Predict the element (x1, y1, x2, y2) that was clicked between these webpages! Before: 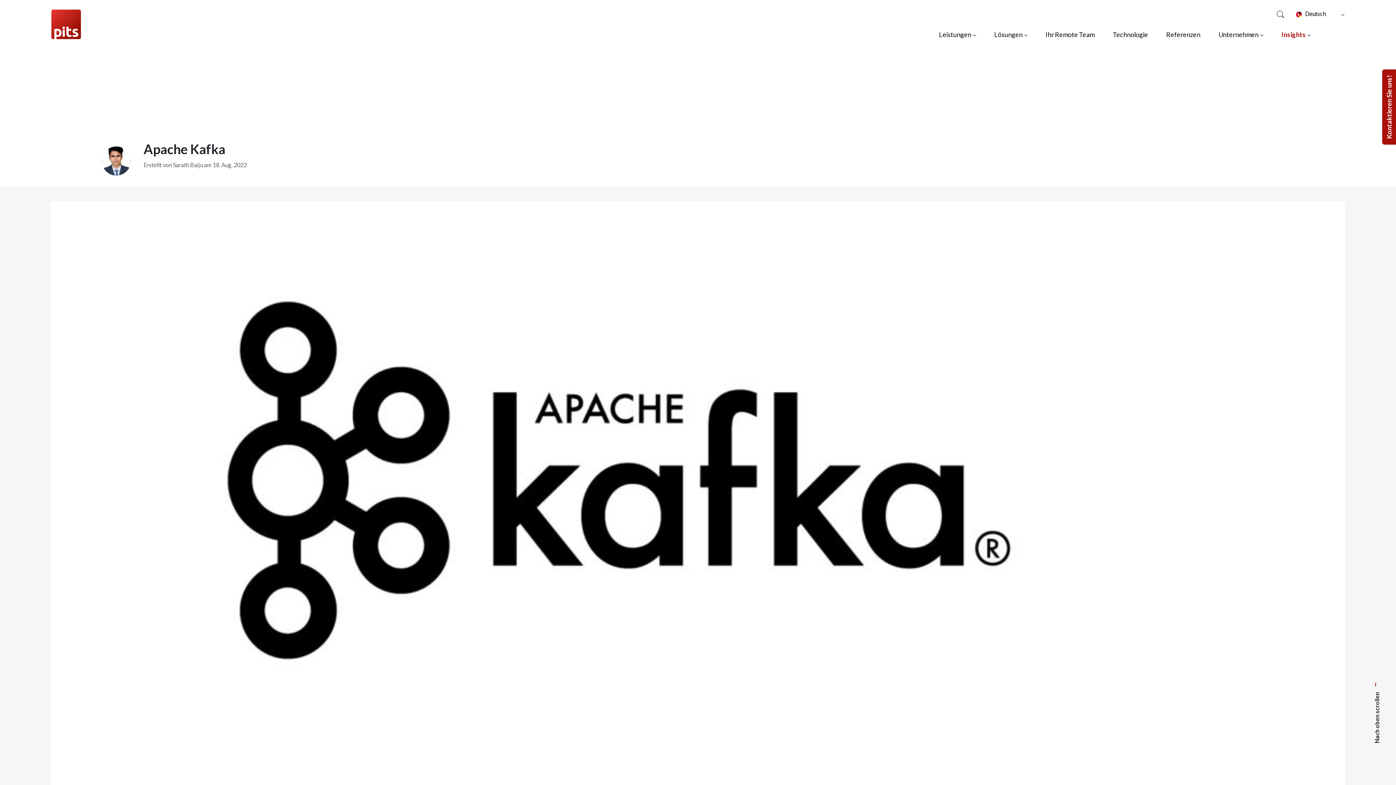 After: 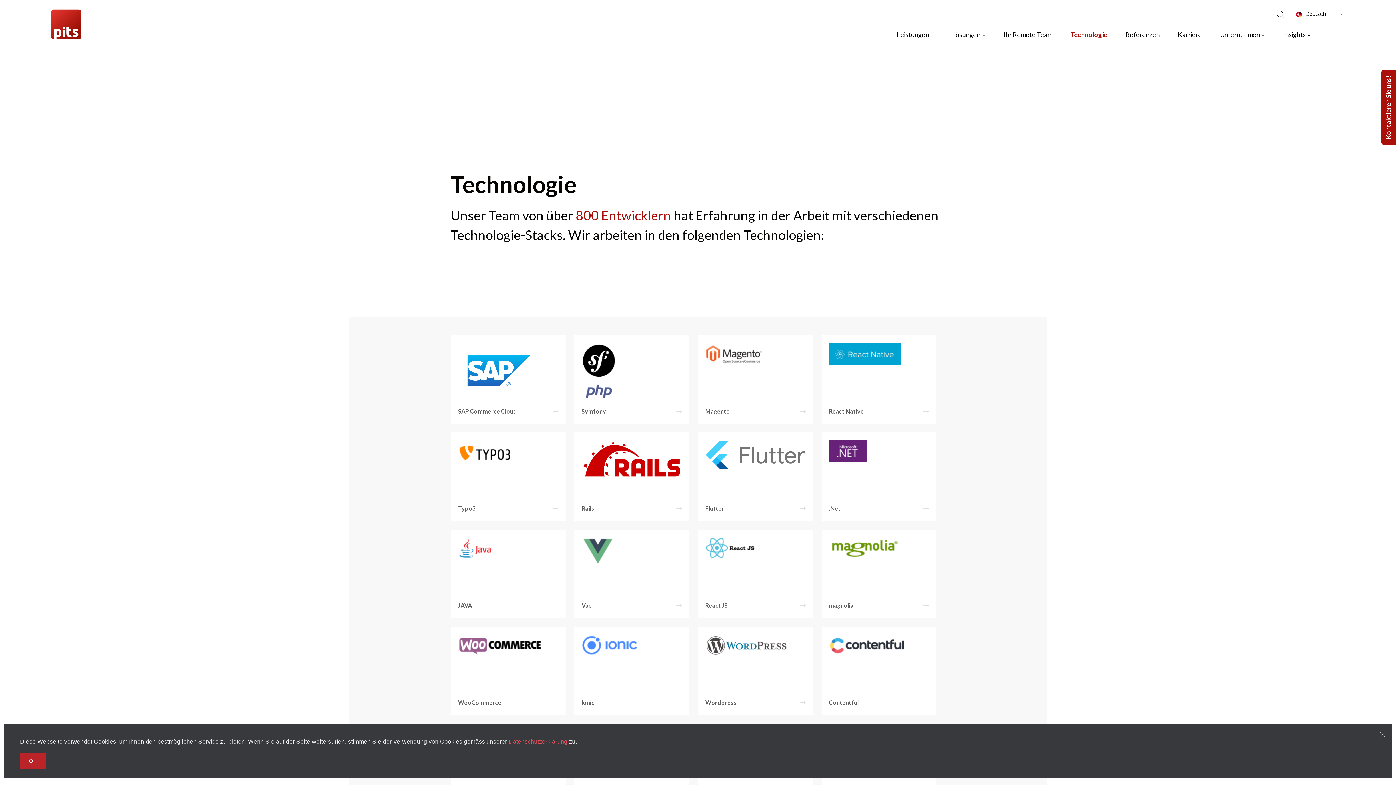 Action: bbox: (1113, 30, 1148, 38) label: Technologie